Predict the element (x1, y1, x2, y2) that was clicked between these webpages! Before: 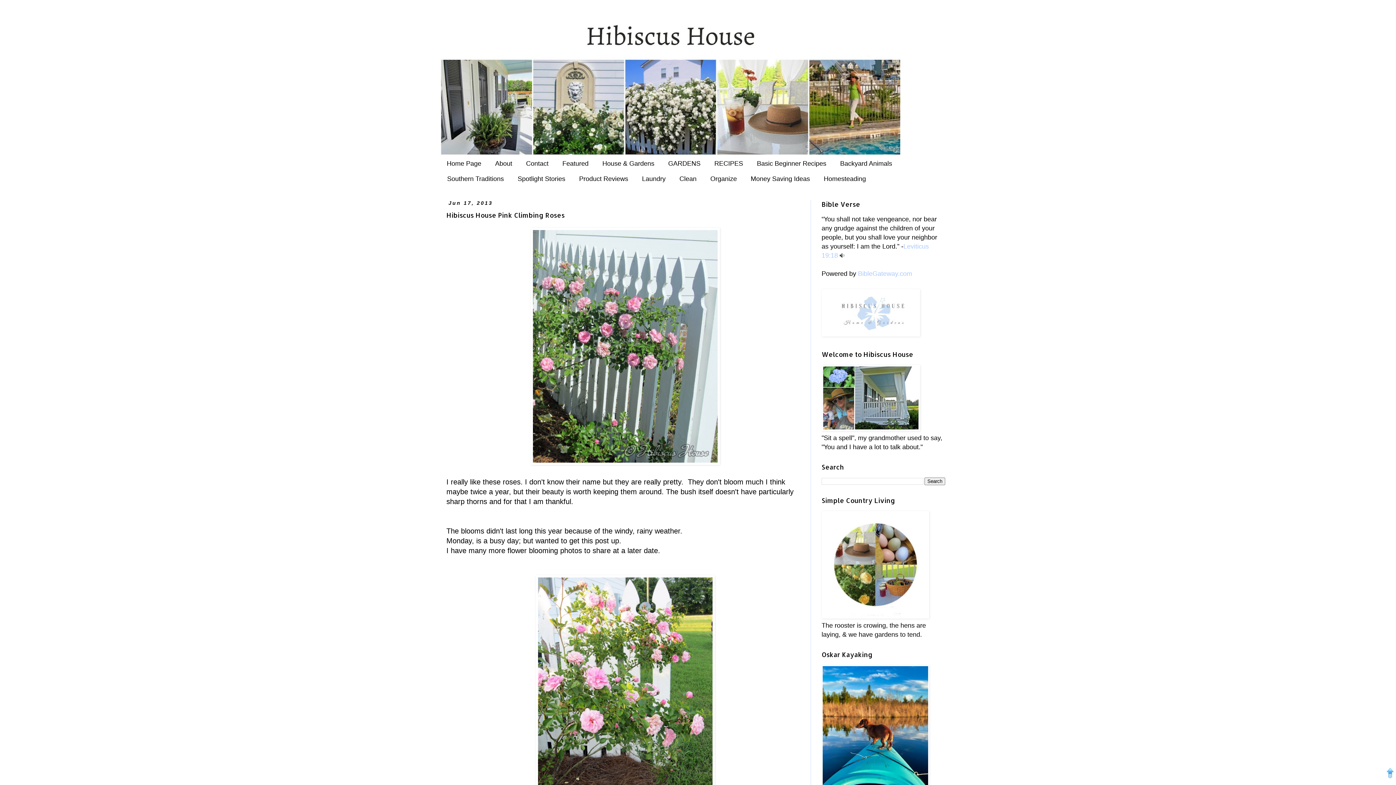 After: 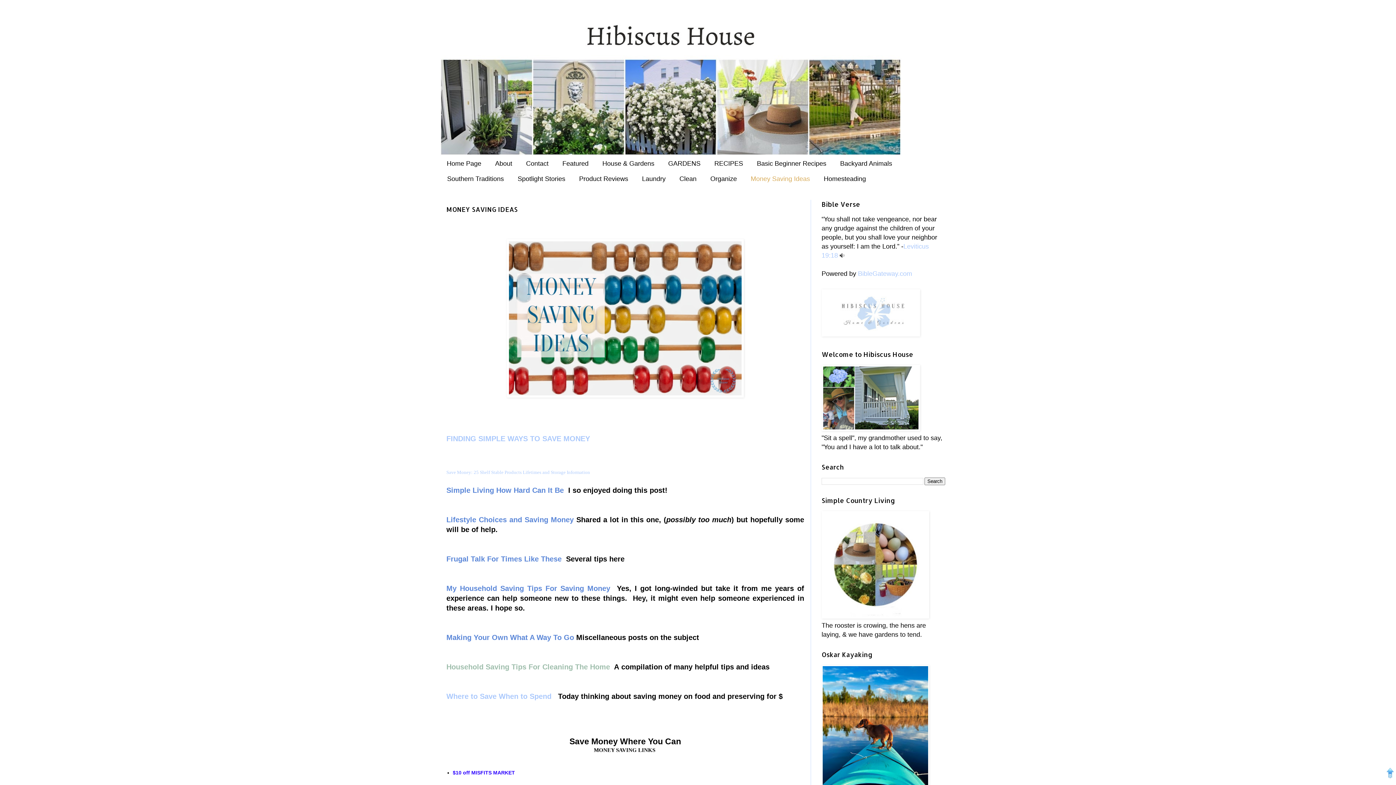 Action: bbox: (744, 171, 817, 186) label: Money Saving Ideas